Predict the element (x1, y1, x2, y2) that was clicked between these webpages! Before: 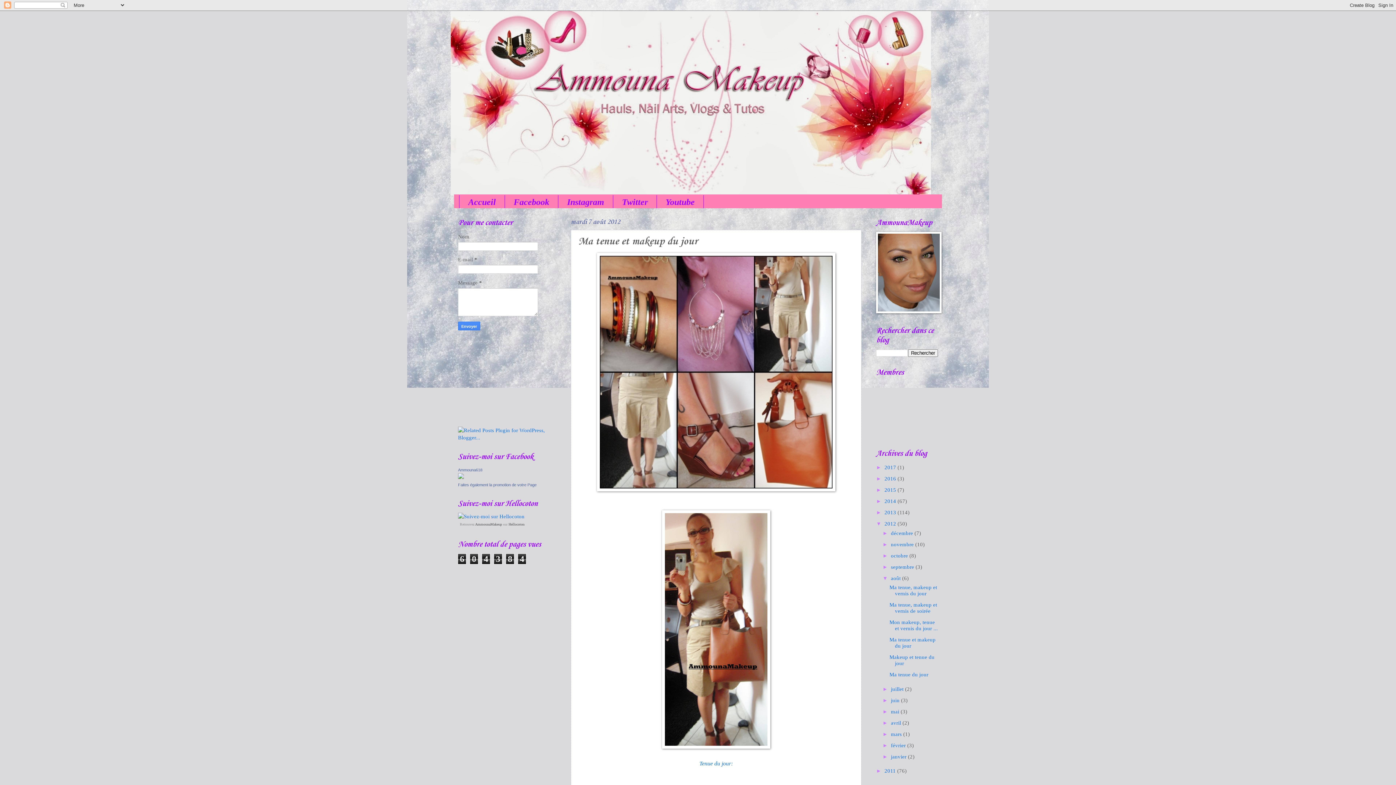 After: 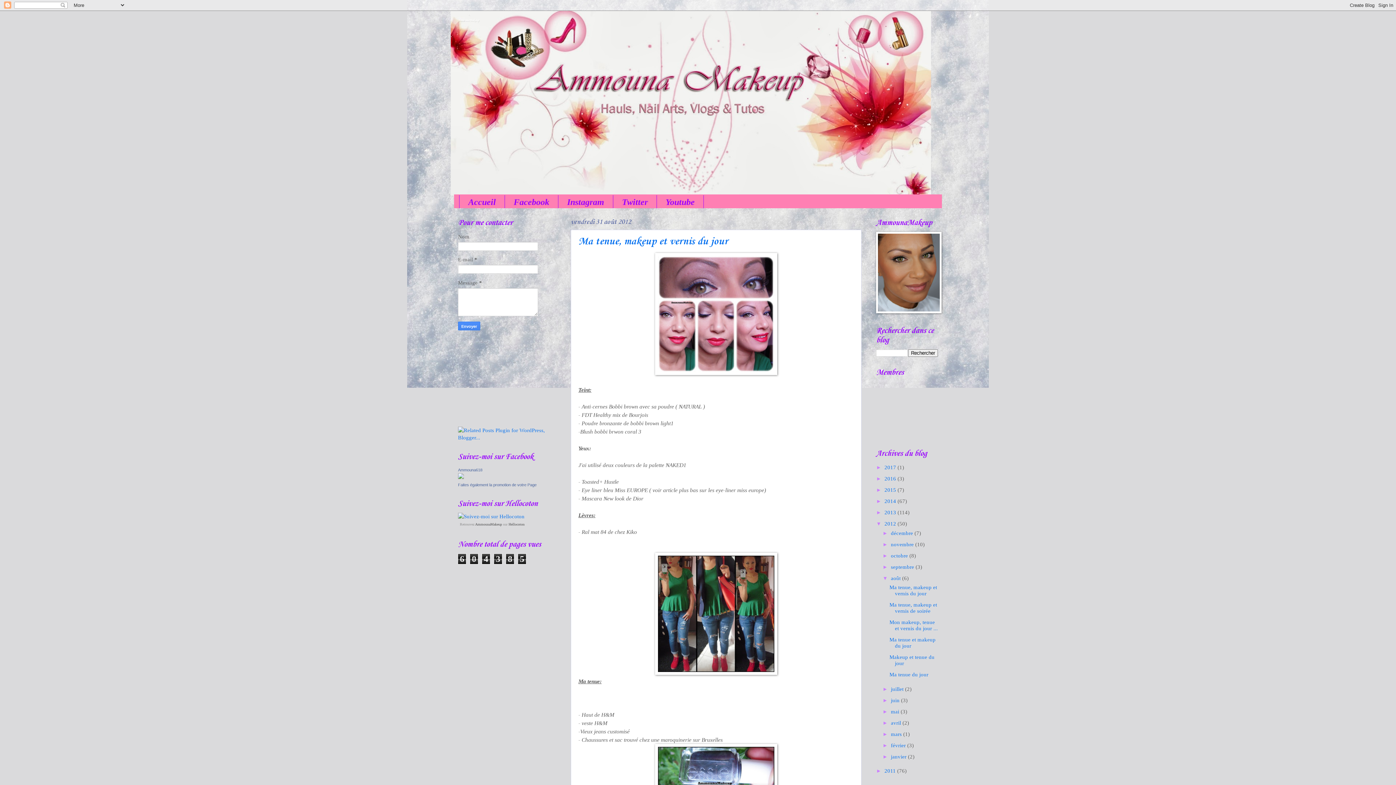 Action: bbox: (891, 575, 902, 581) label: août 